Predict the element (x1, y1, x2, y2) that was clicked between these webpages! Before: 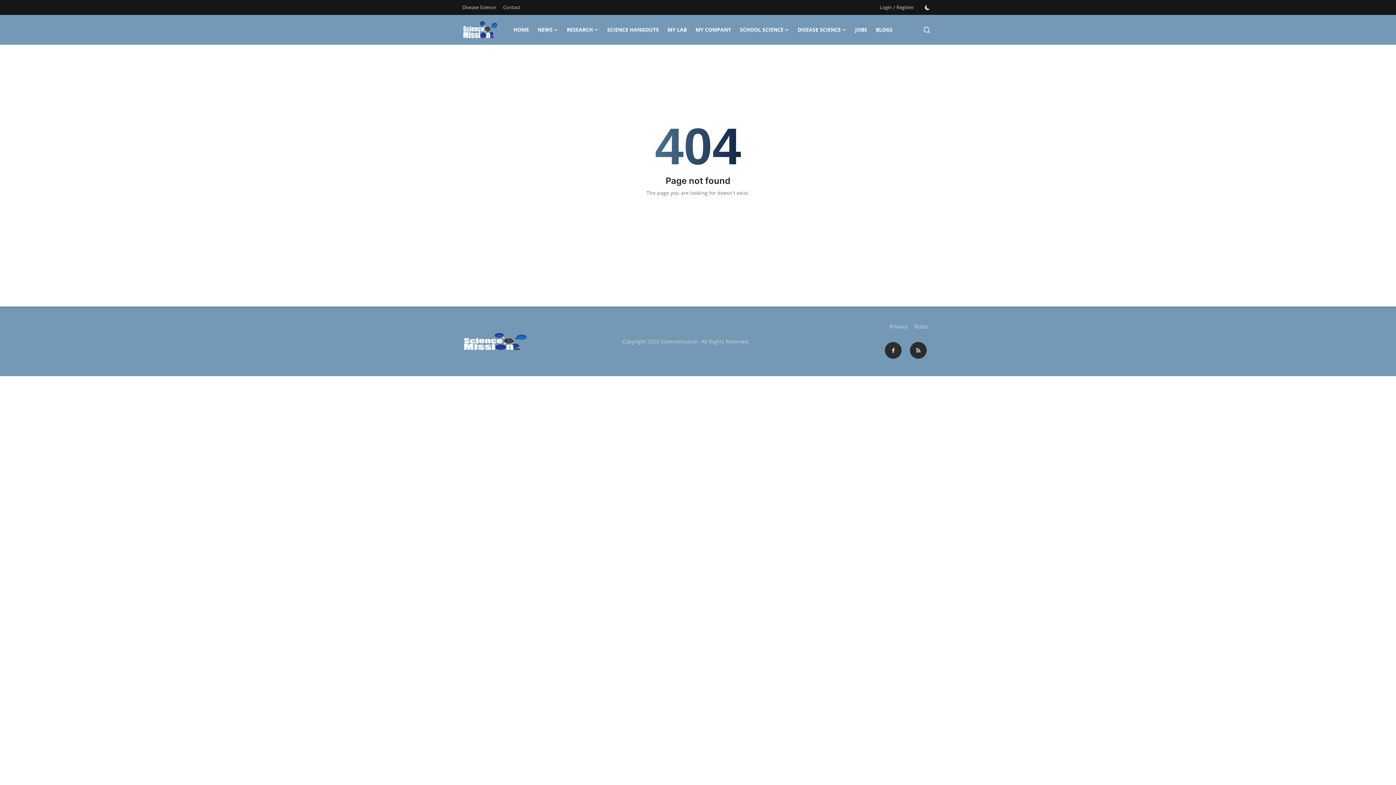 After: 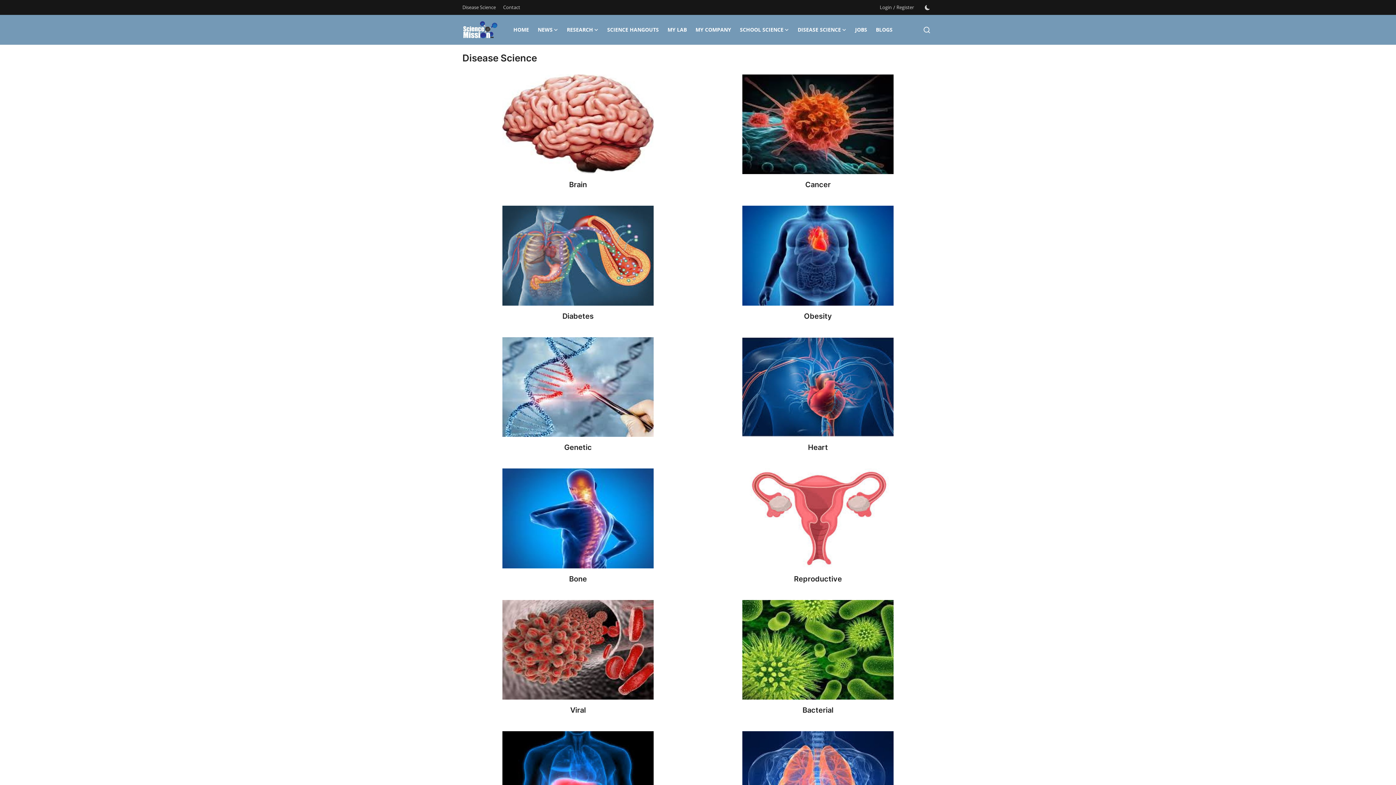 Action: label: Disease Science bbox: (462, 1, 496, 13)